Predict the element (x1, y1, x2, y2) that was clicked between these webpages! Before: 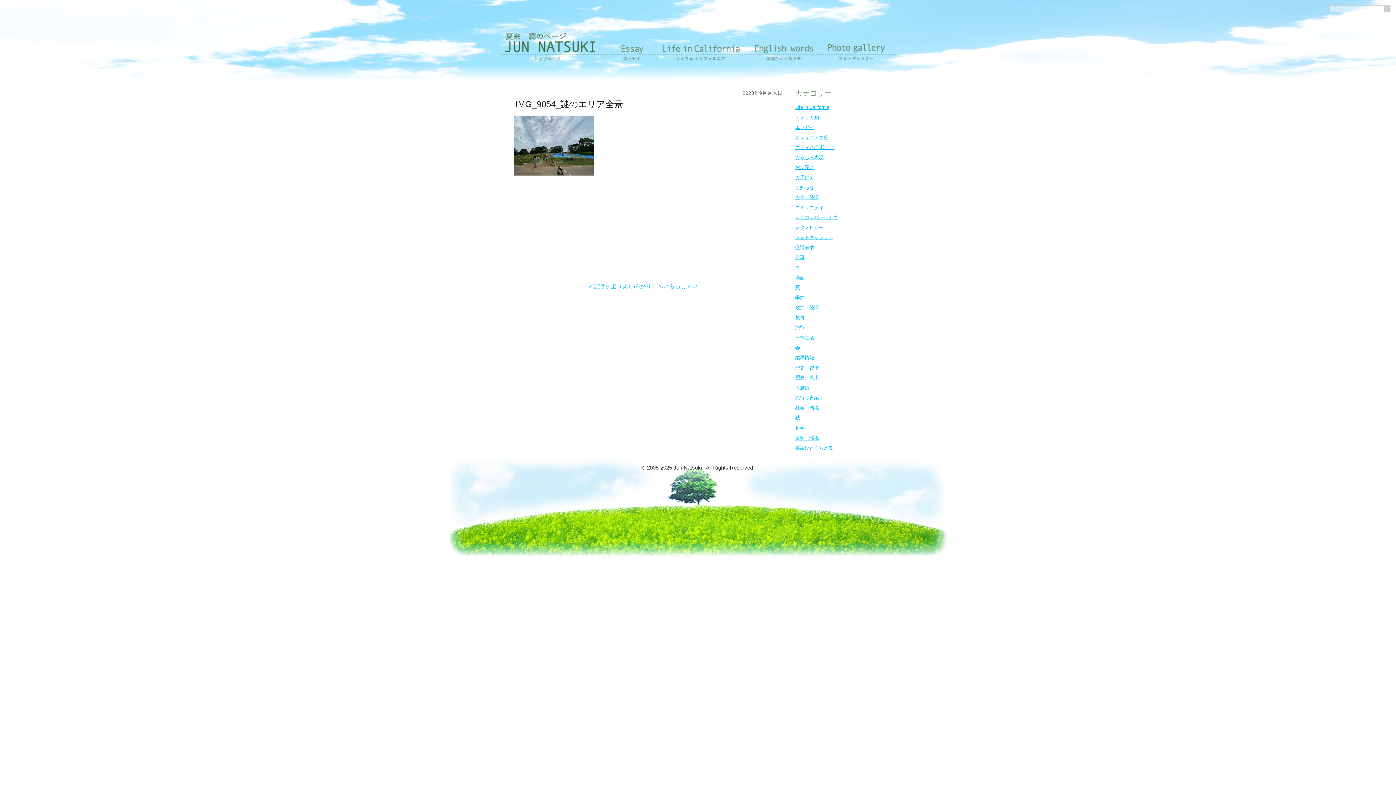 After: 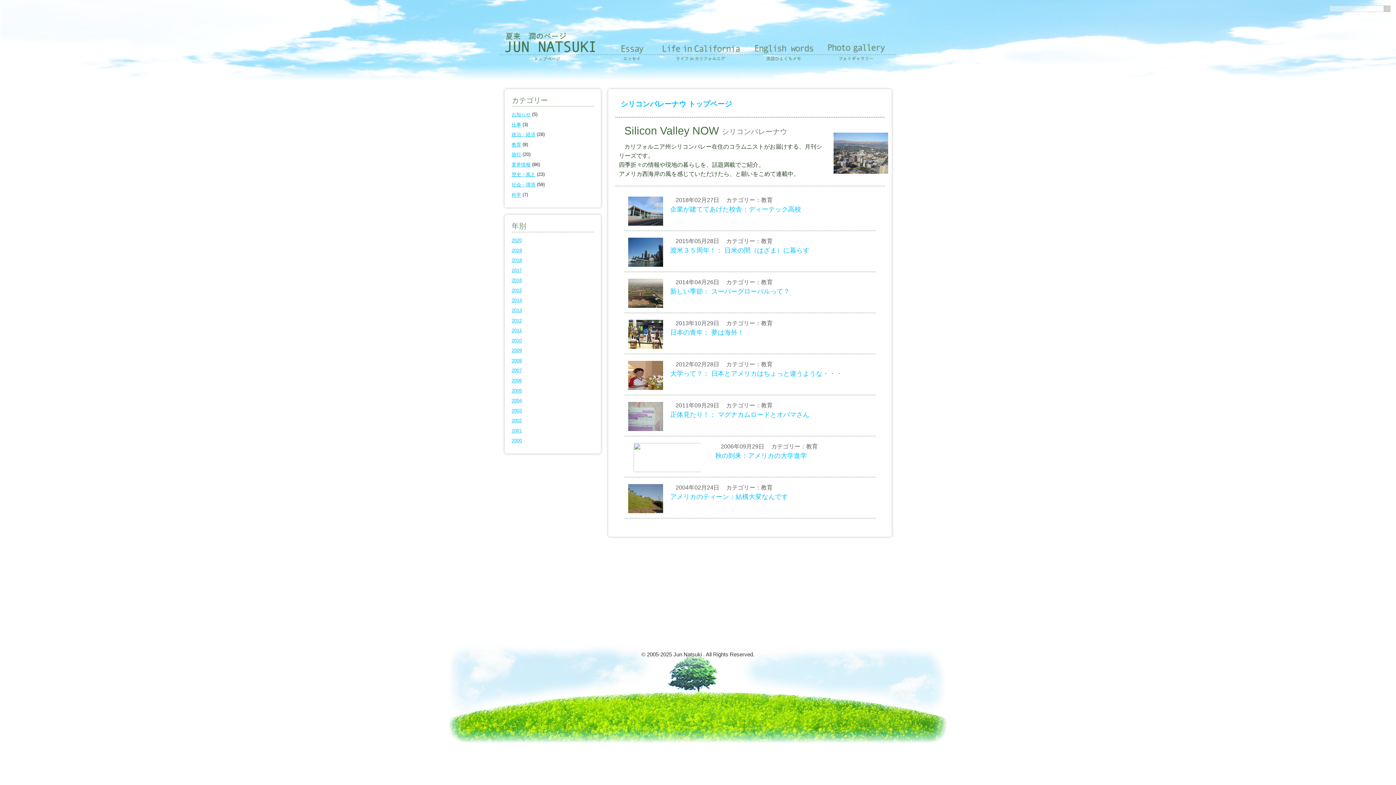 Action: bbox: (795, 315, 804, 320) label: 教育